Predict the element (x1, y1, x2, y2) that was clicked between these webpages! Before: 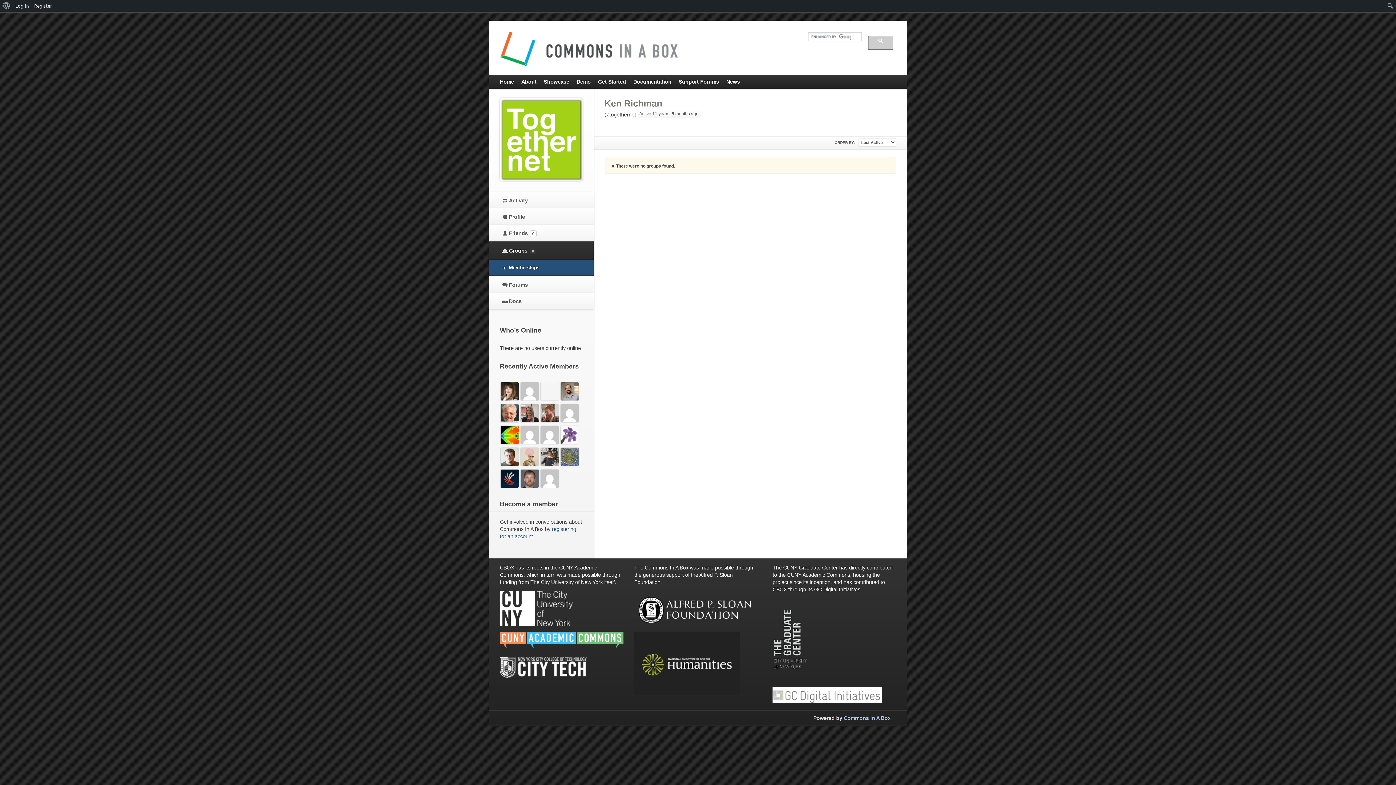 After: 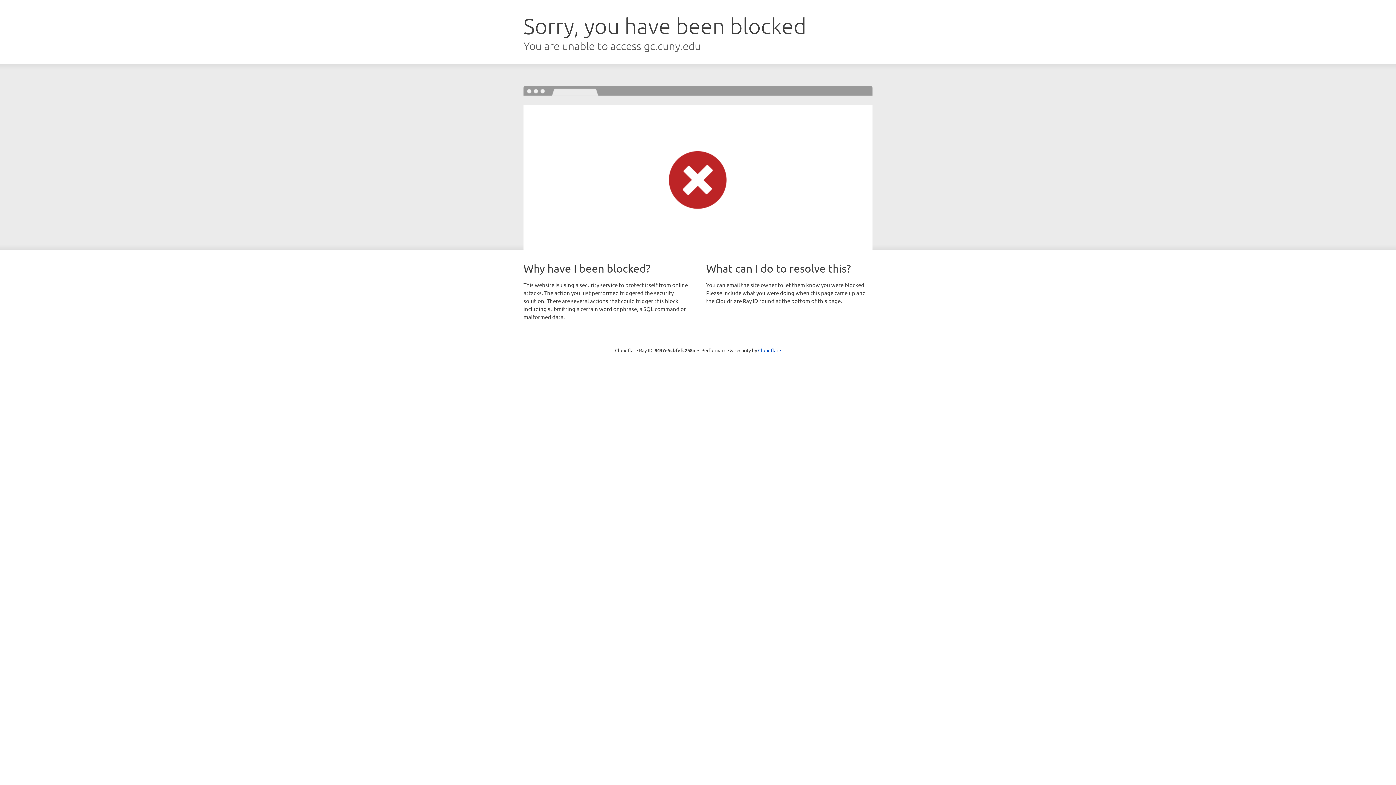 Action: bbox: (772, 637, 809, 642)